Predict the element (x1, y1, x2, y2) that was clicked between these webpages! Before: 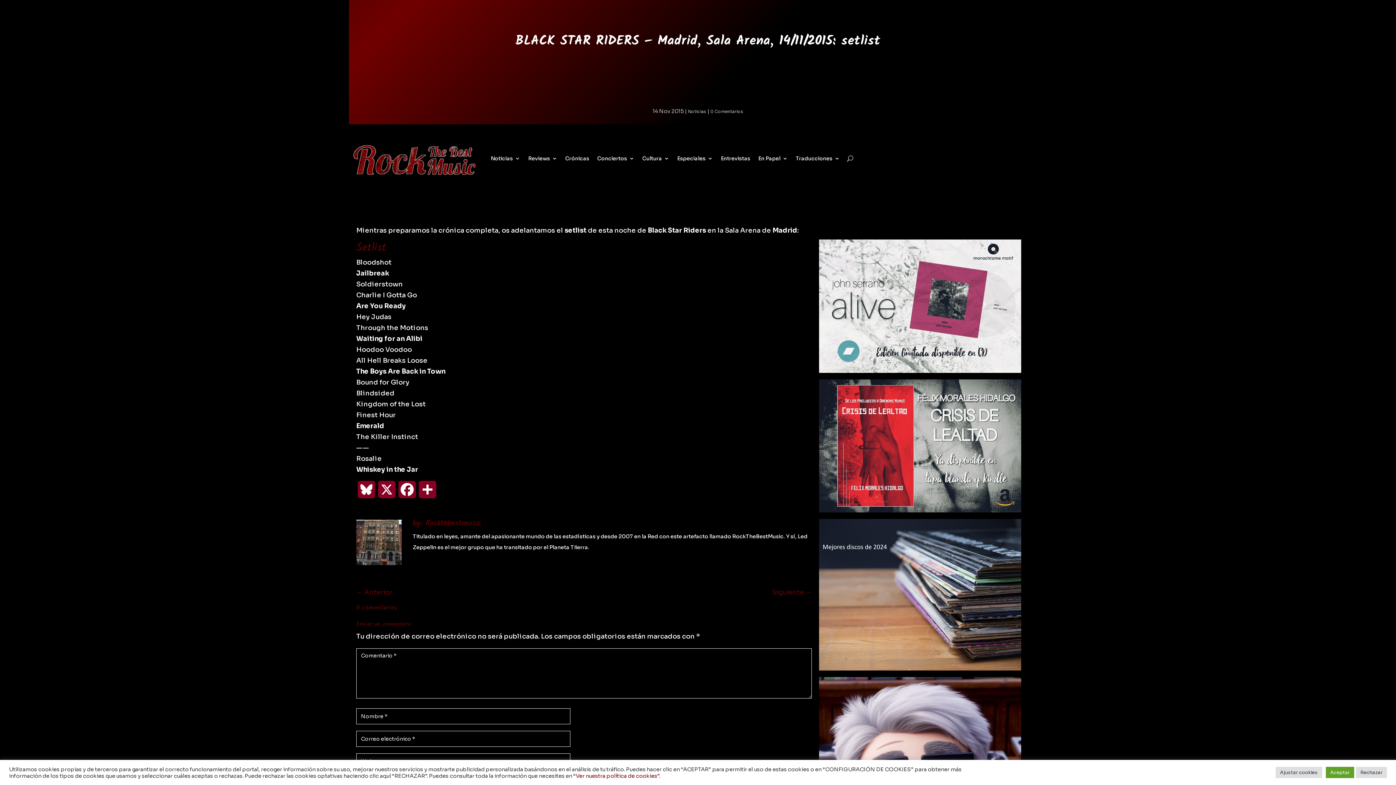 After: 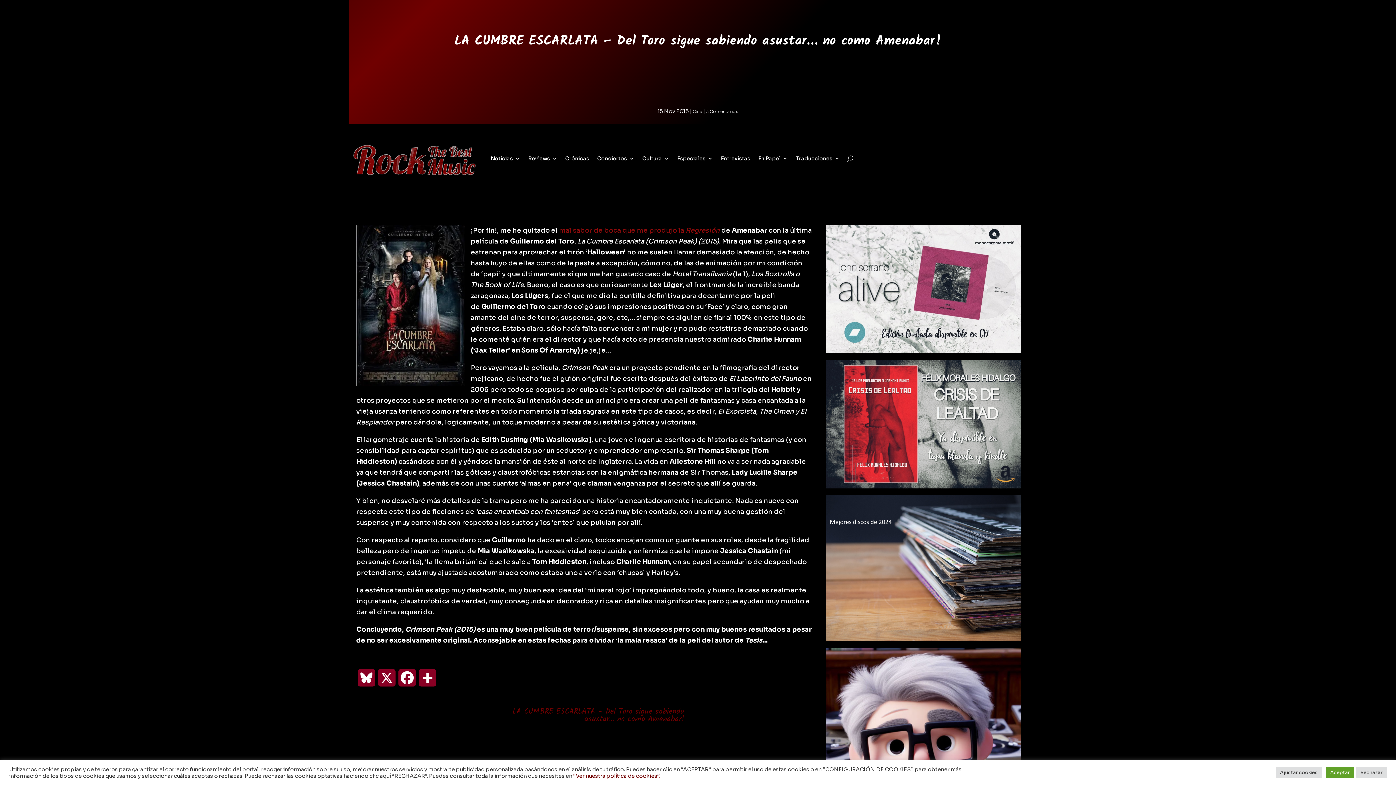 Action: bbox: (772, 587, 812, 598) label: Siguiente →